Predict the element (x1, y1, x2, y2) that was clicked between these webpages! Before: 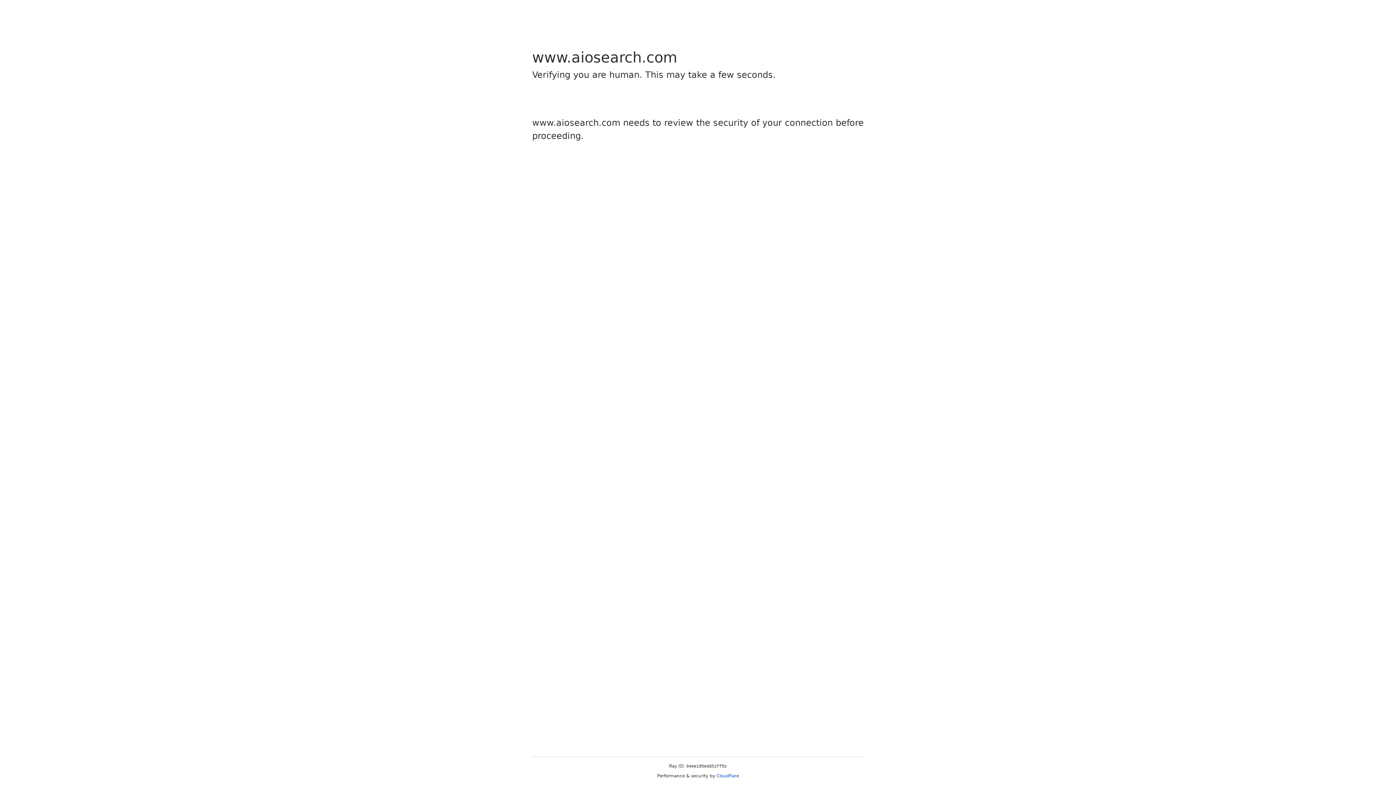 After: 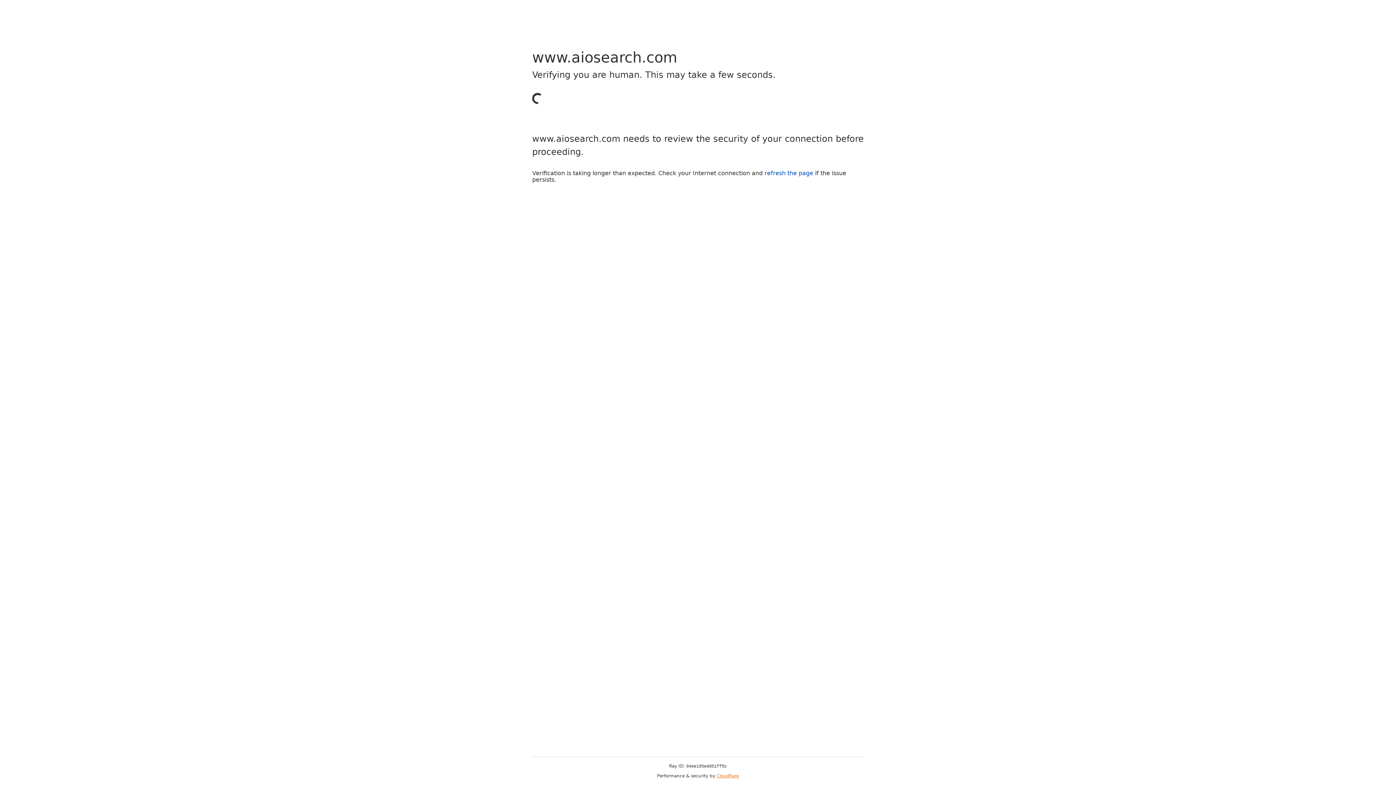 Action: bbox: (716, 773, 739, 778) label: Cloudflare